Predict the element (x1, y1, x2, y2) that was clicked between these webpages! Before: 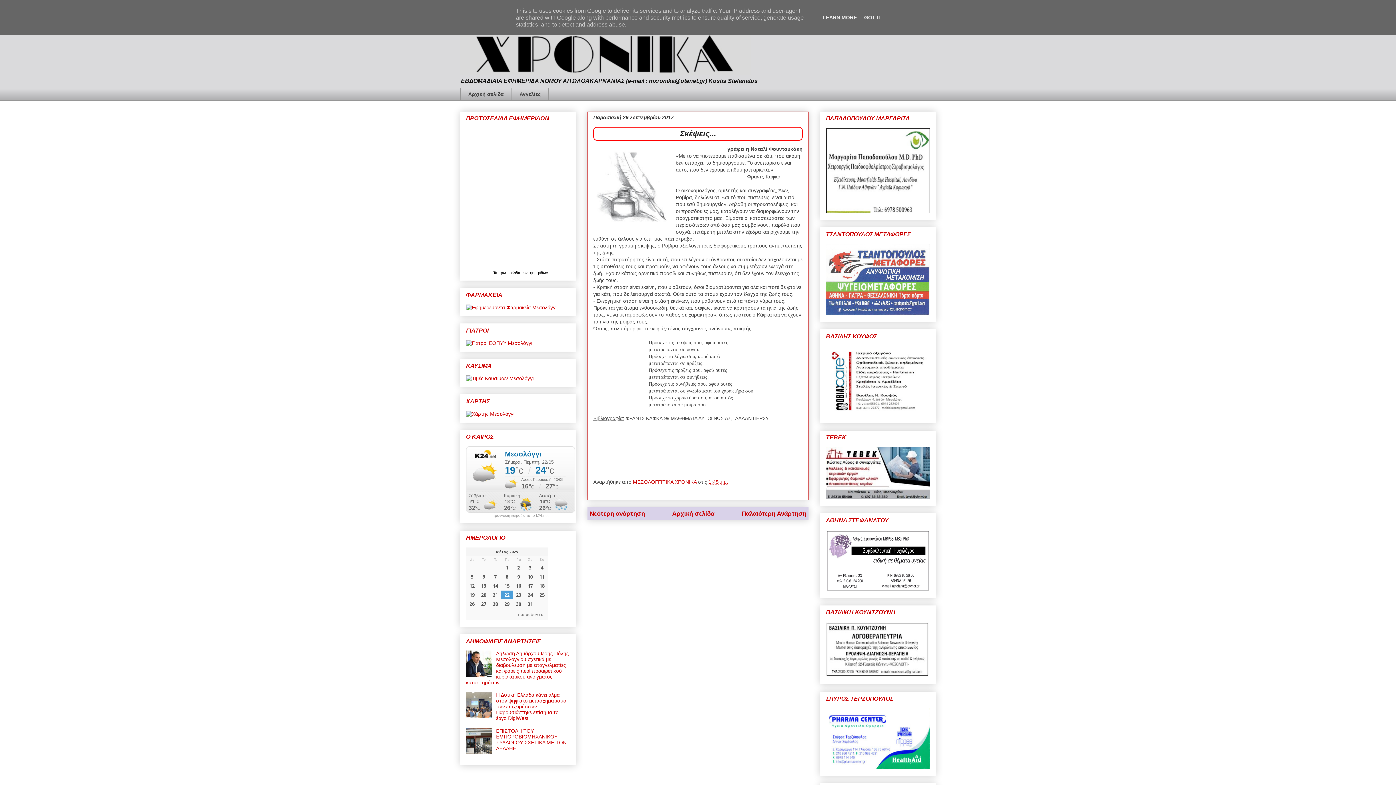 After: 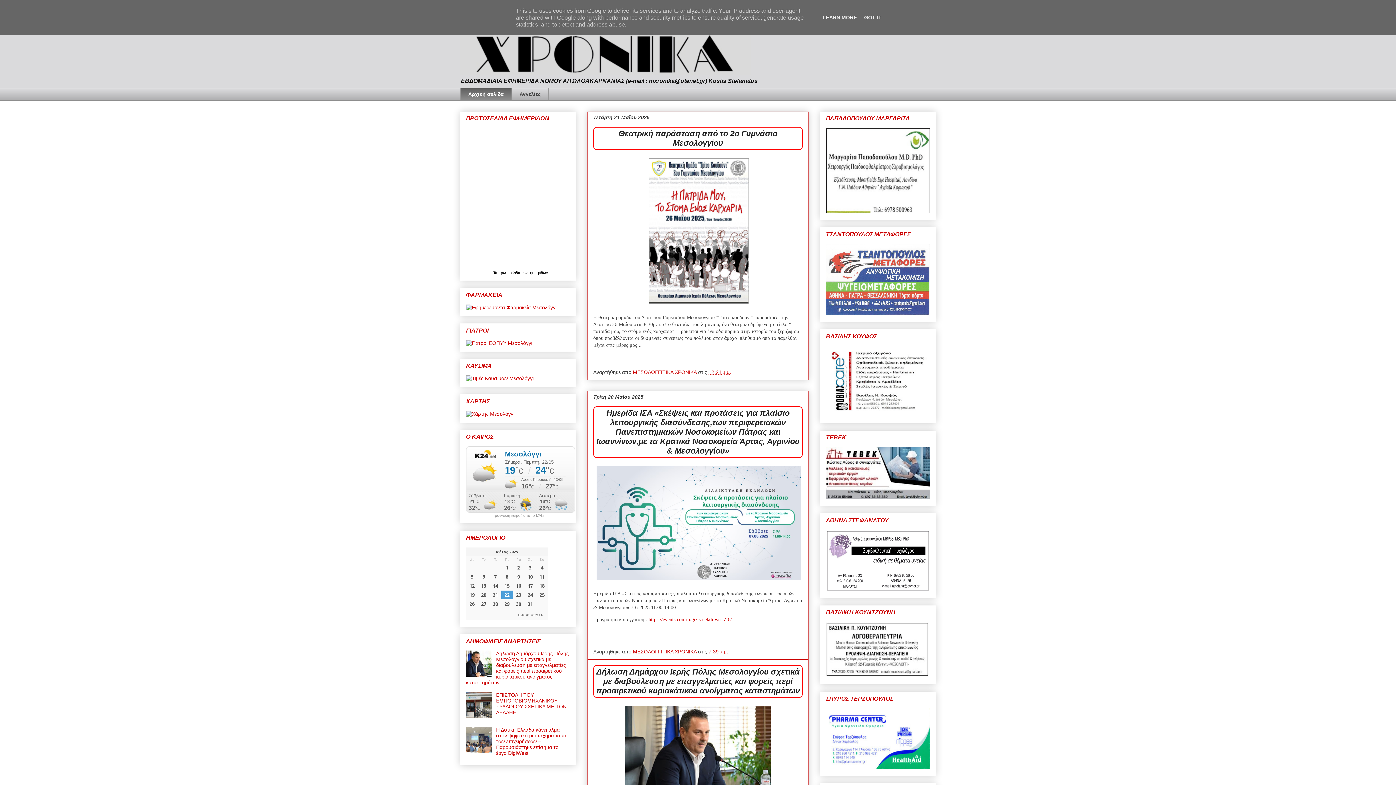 Action: label: Αρχική σελίδα bbox: (460, 88, 511, 100)